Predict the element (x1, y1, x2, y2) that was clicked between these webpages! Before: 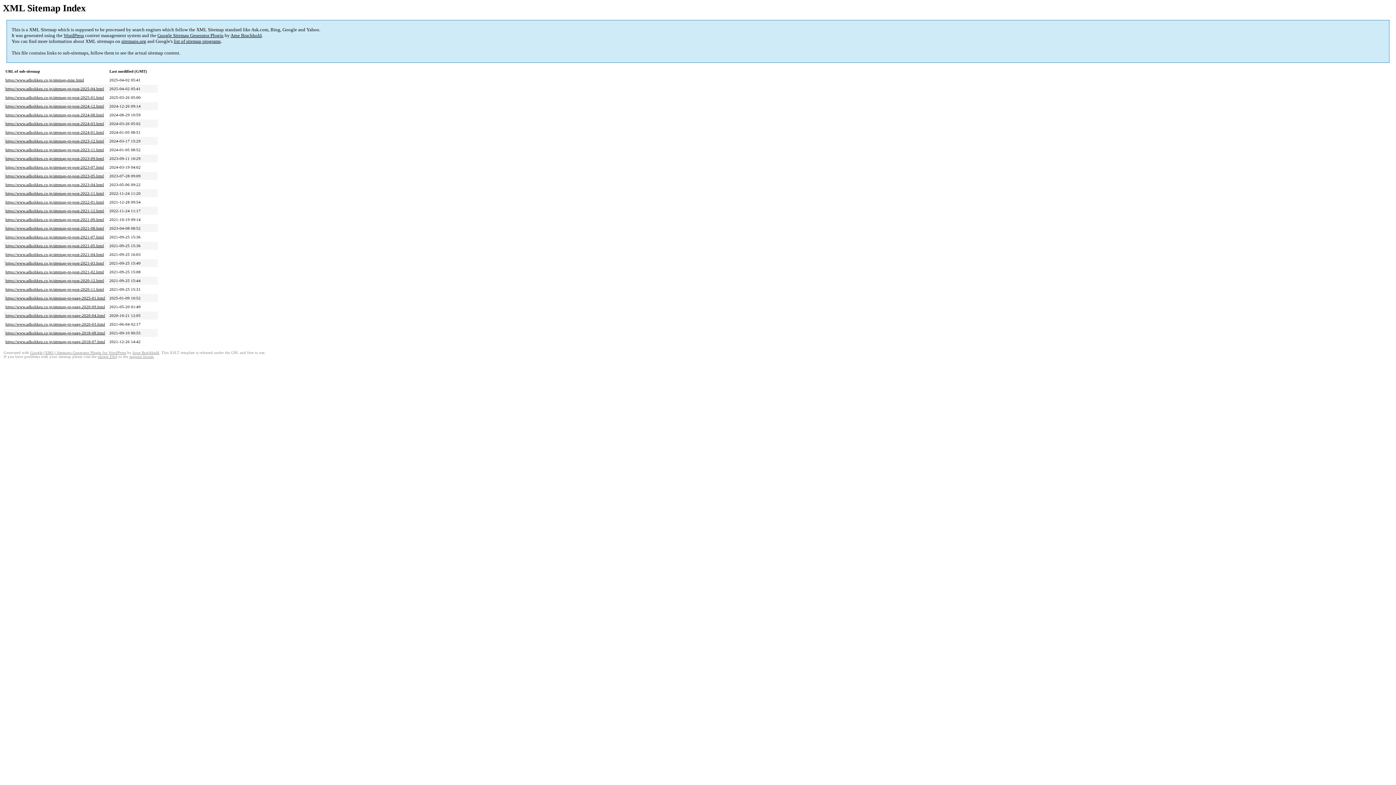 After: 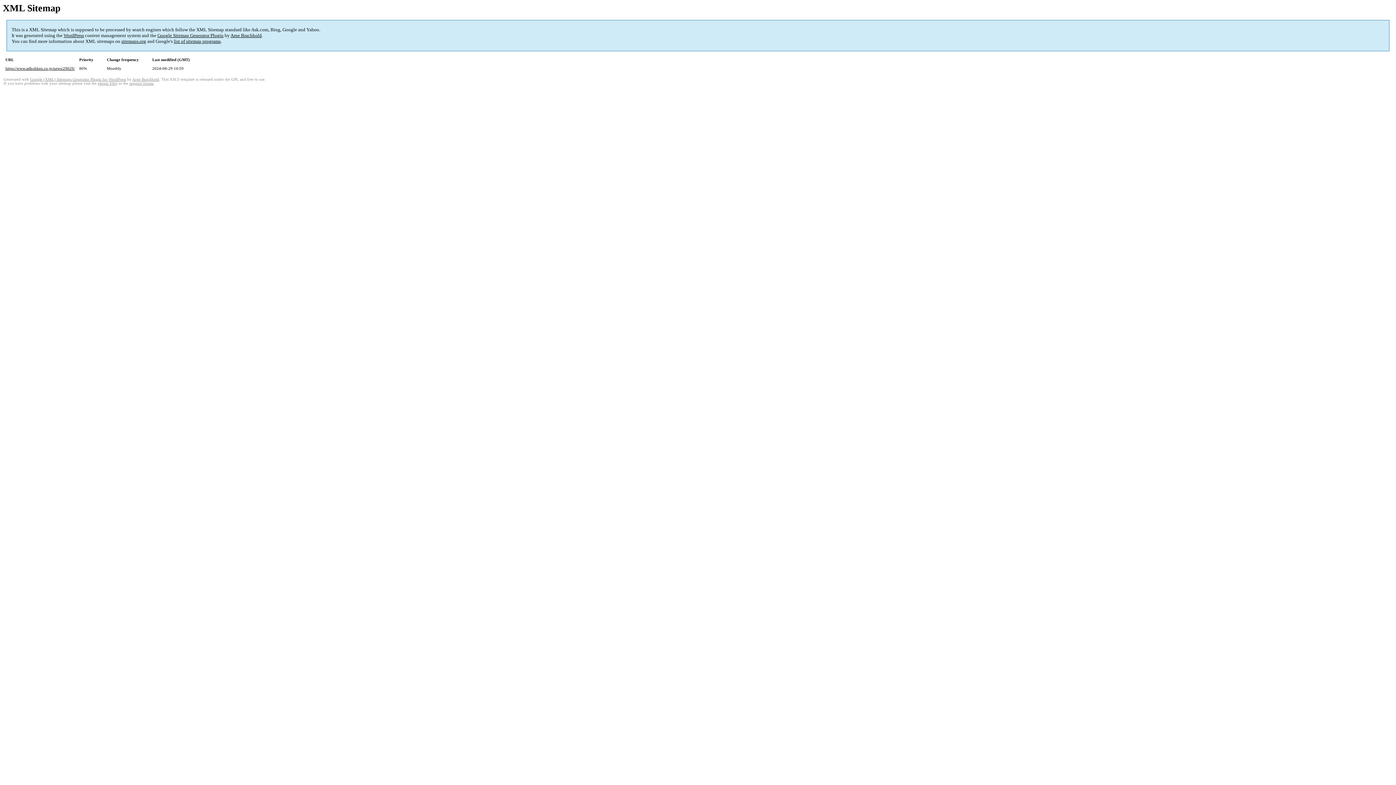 Action: label: https://www.adkohken.co.jp/sitemap-pt-post-2024-08.html bbox: (5, 112, 104, 117)